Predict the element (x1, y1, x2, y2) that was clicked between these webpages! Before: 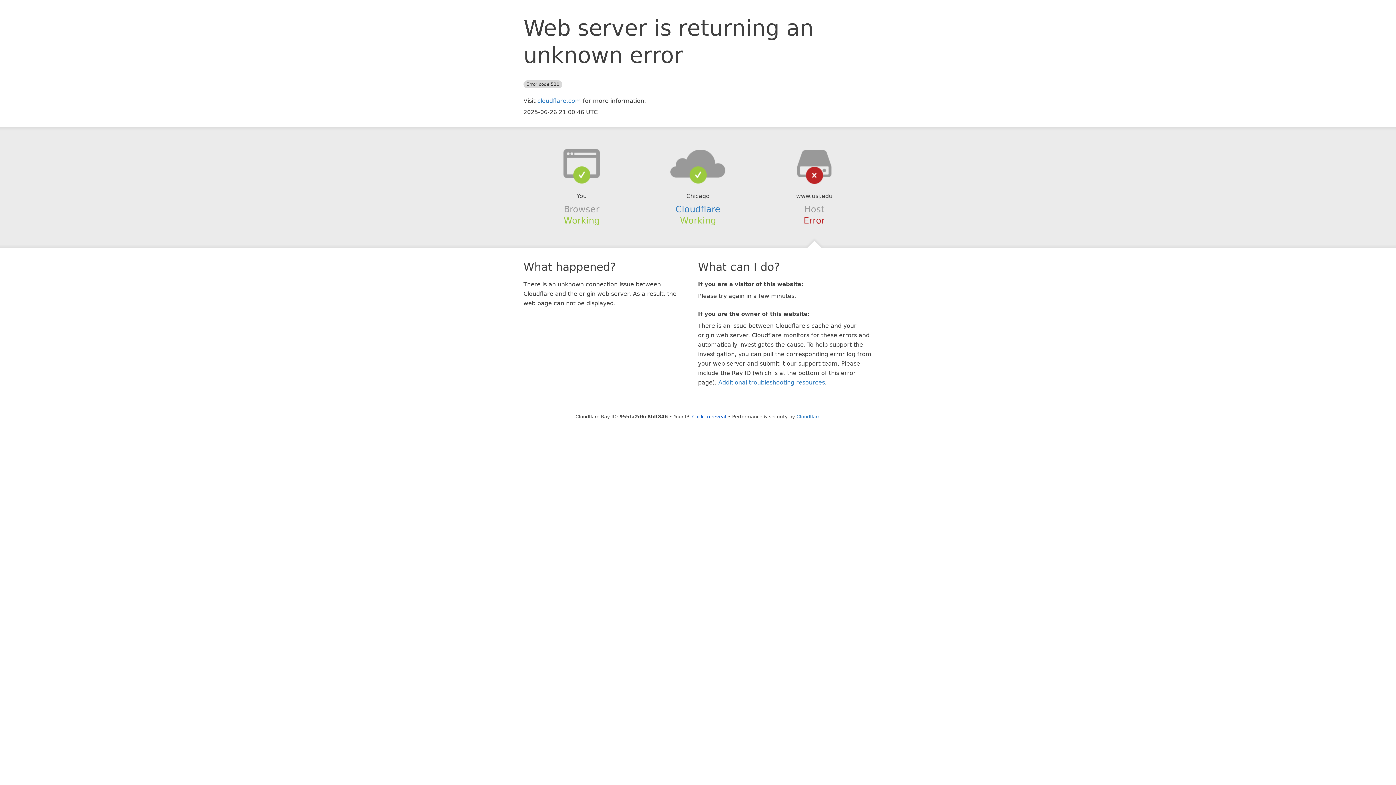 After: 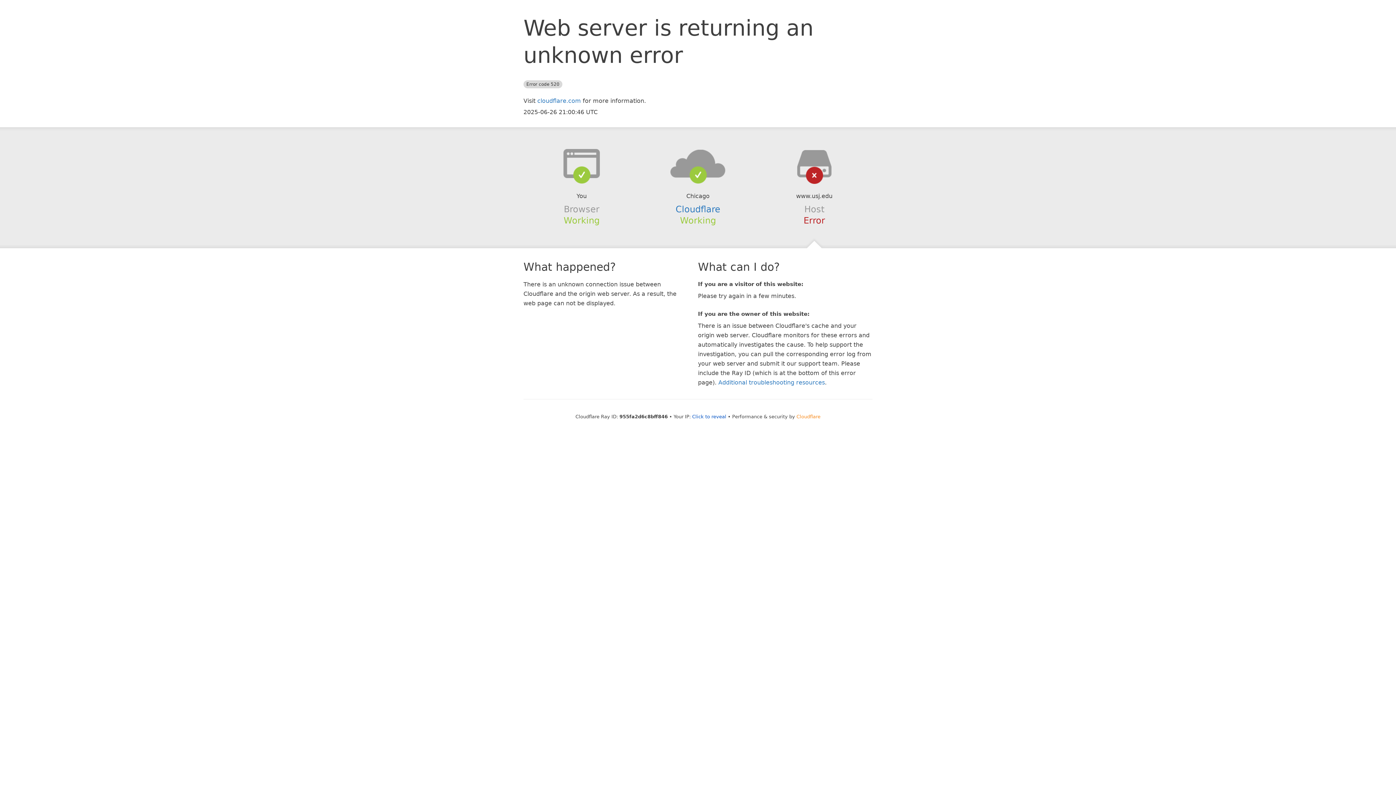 Action: label: Cloudflare bbox: (796, 414, 820, 419)